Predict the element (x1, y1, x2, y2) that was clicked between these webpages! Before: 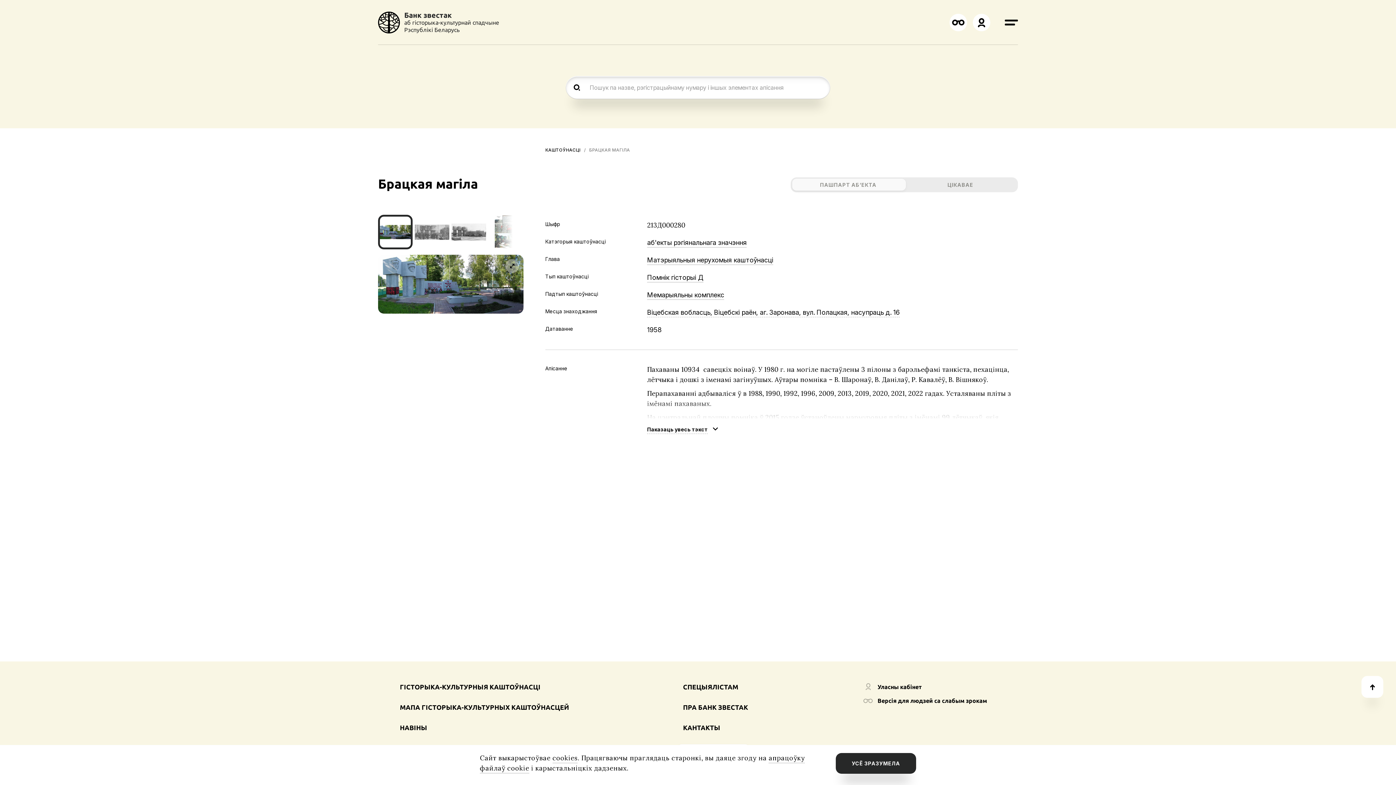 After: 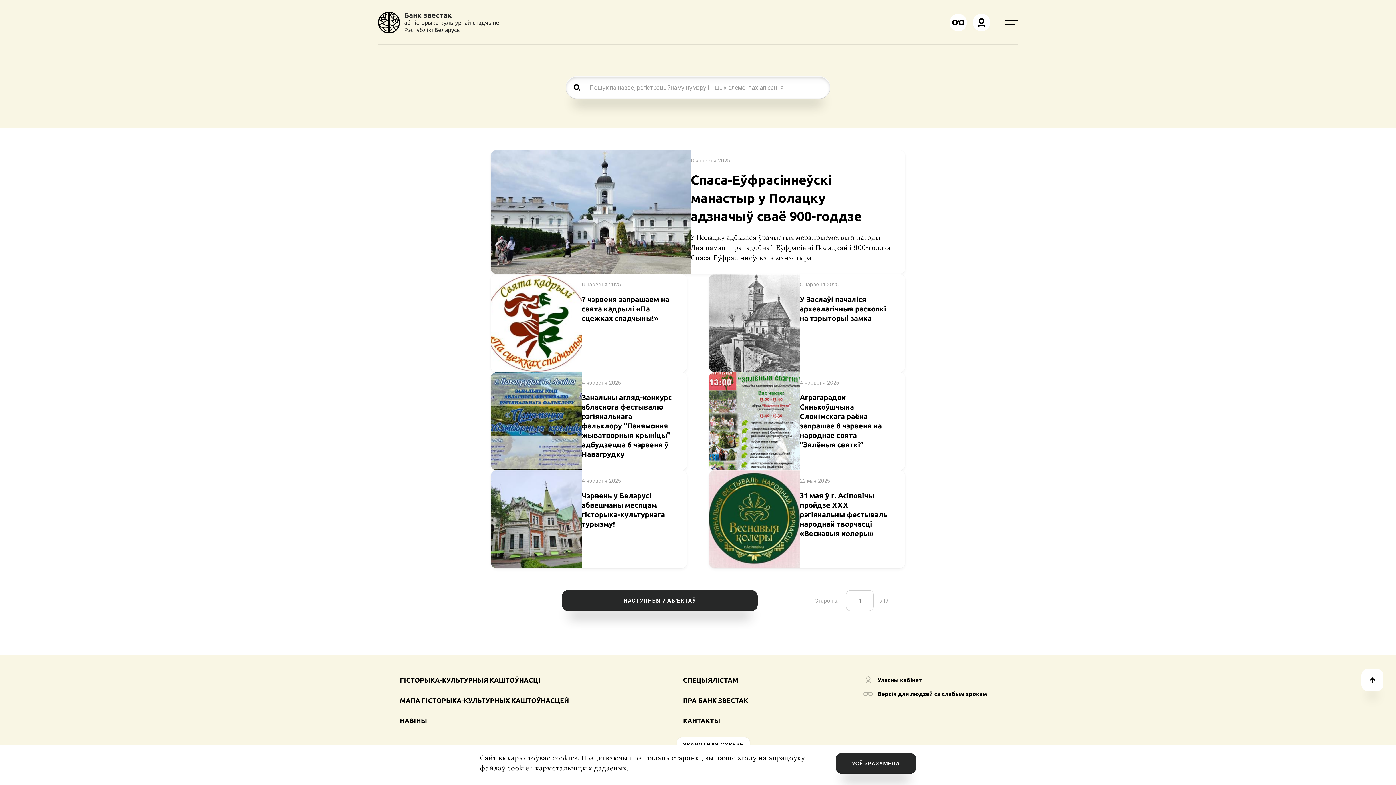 Action: bbox: (400, 724, 427, 731) label: НАВІНЫ